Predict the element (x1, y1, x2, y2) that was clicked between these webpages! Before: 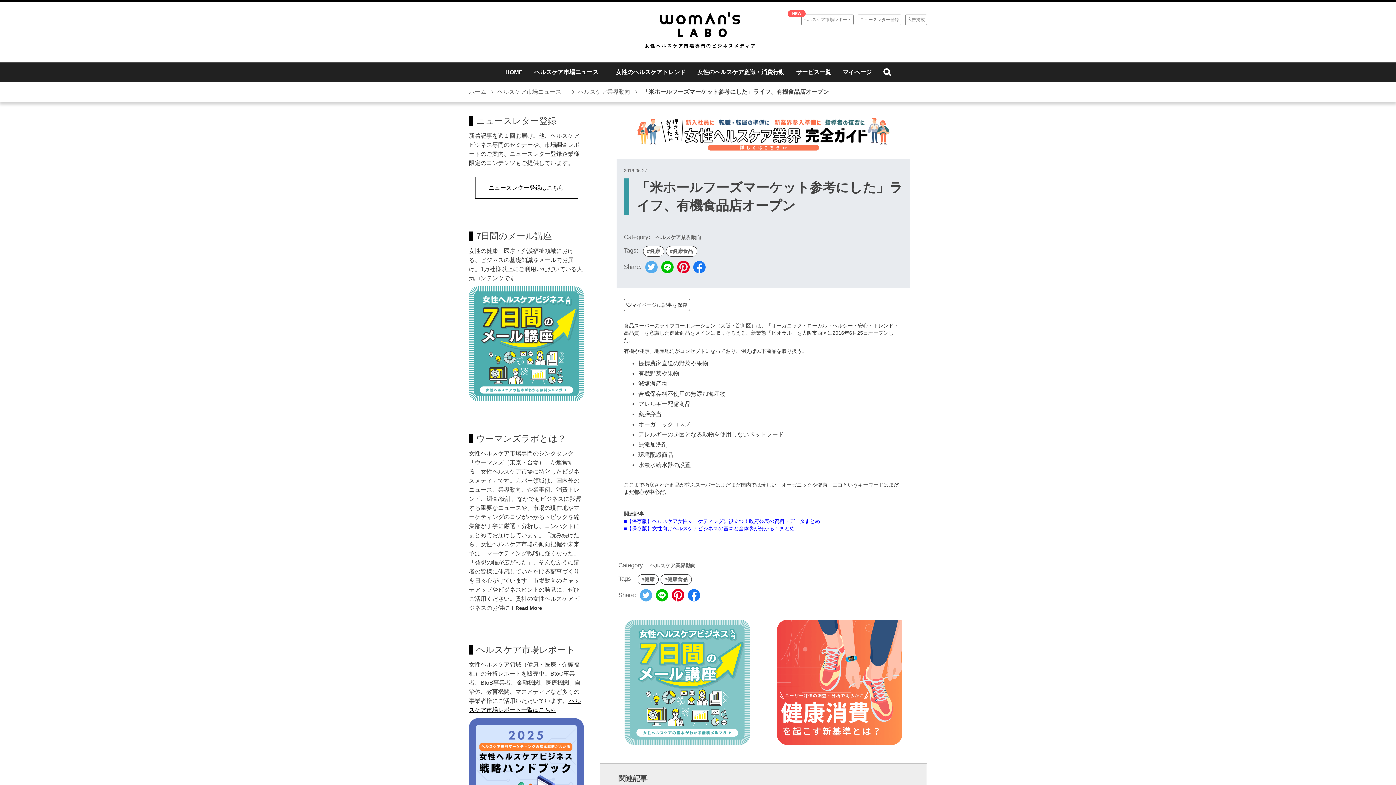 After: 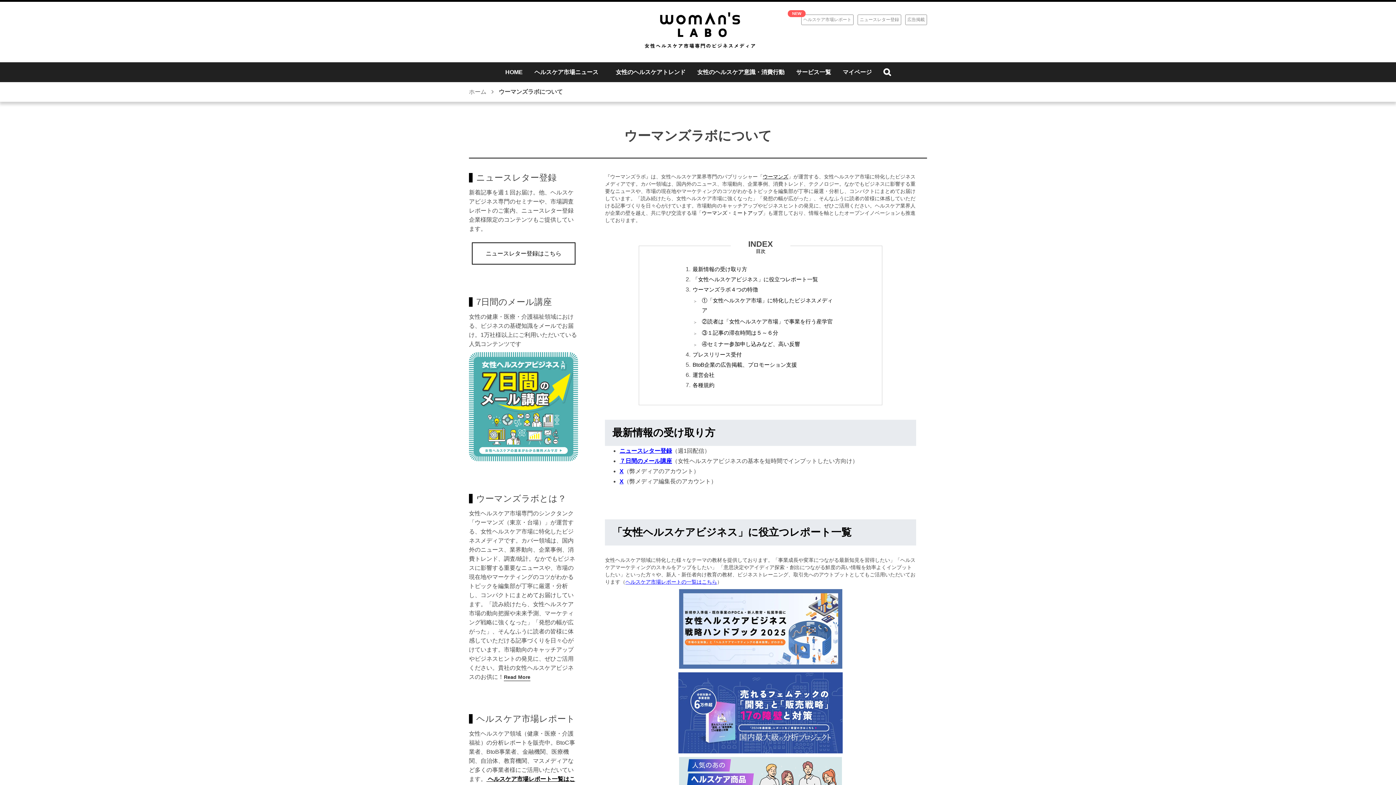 Action: bbox: (515, 605, 542, 612) label: Read More